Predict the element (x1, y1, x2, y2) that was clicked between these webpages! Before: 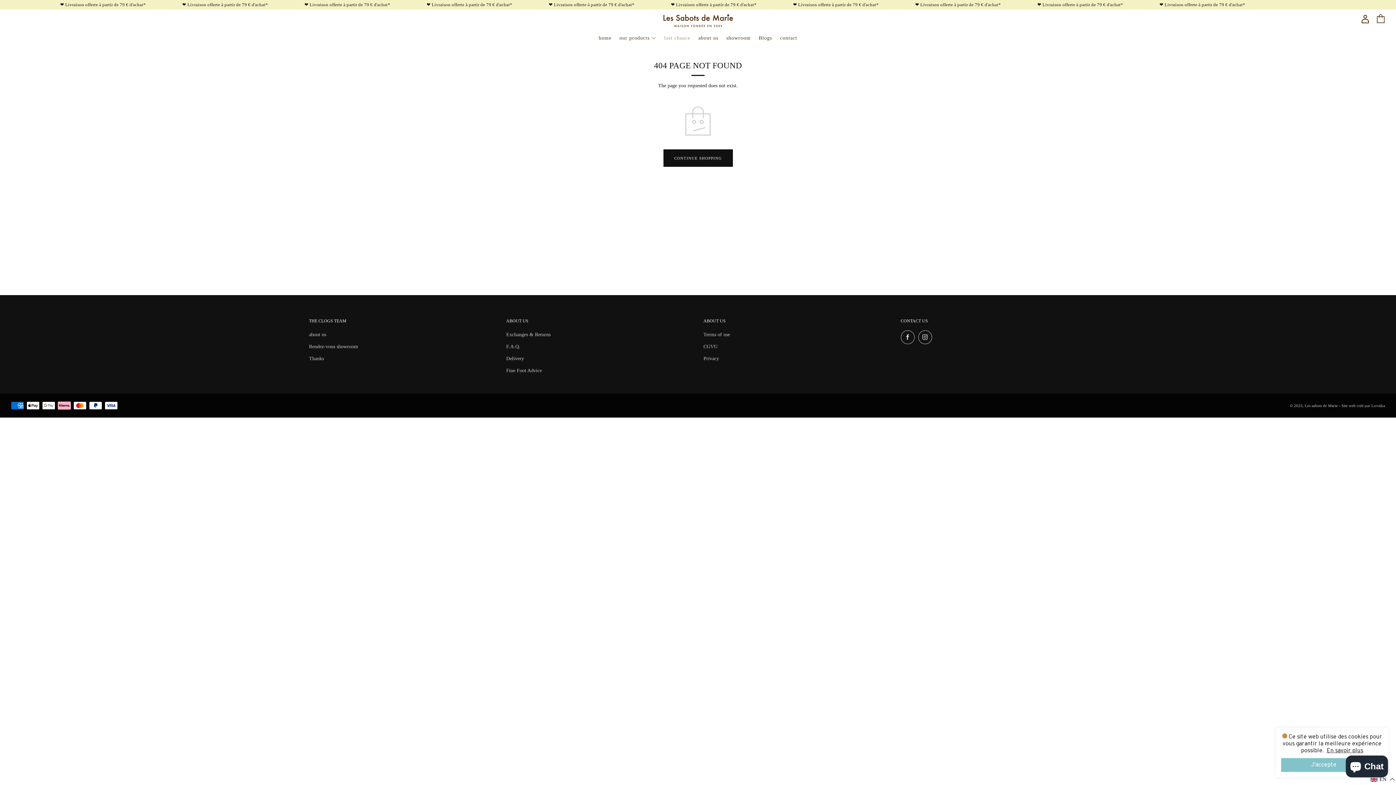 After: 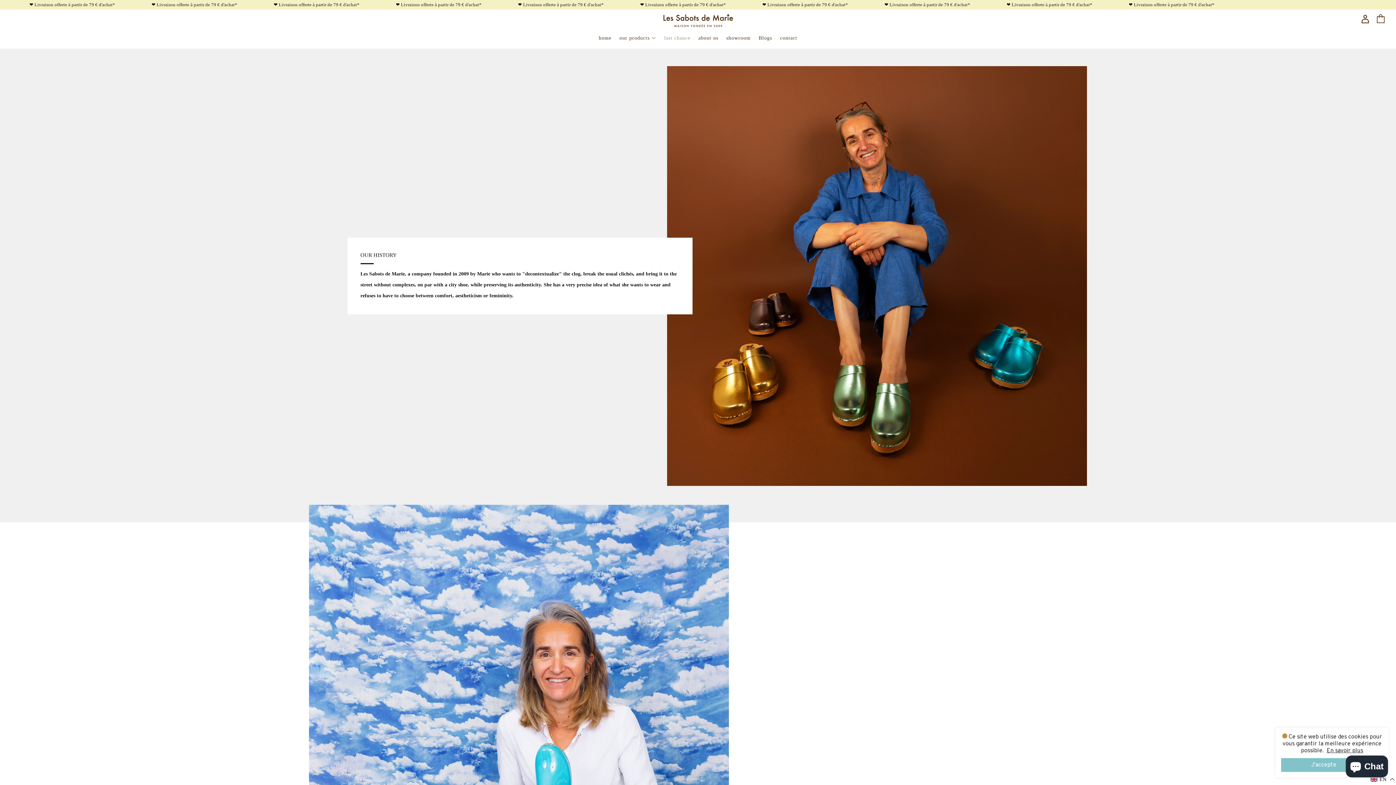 Action: bbox: (698, 32, 718, 43) label: about us